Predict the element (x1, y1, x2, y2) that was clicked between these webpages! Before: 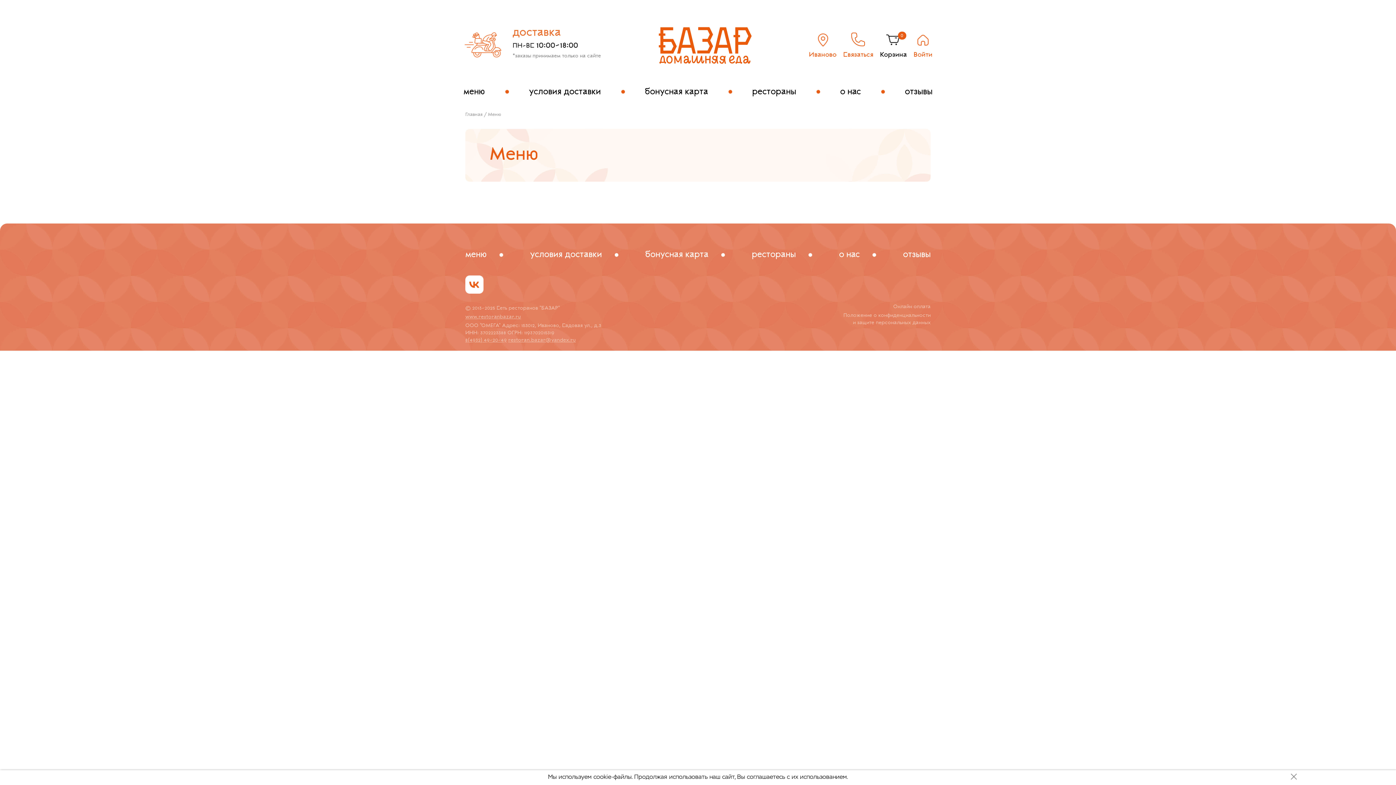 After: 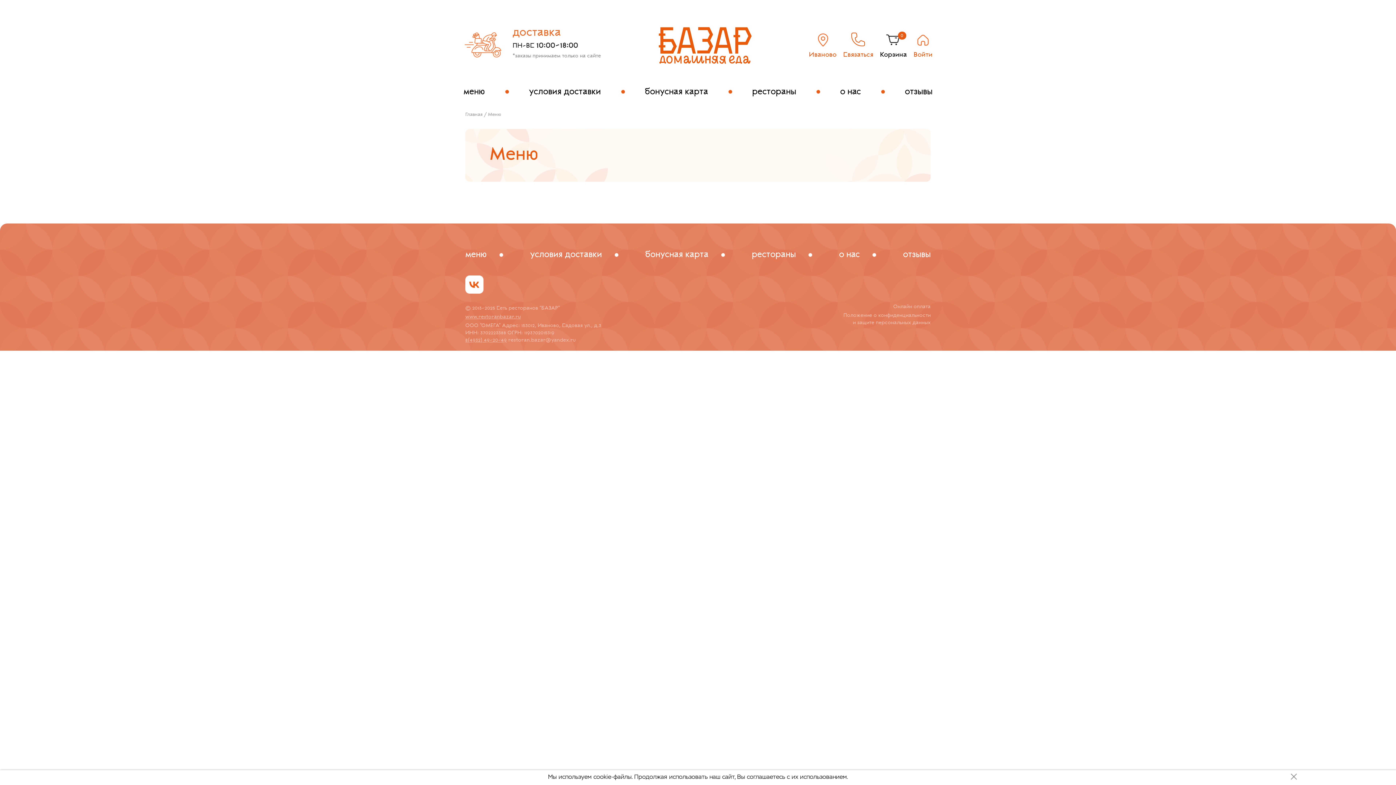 Action: label: restoran.bazar@yandex.ru bbox: (508, 338, 576, 343)